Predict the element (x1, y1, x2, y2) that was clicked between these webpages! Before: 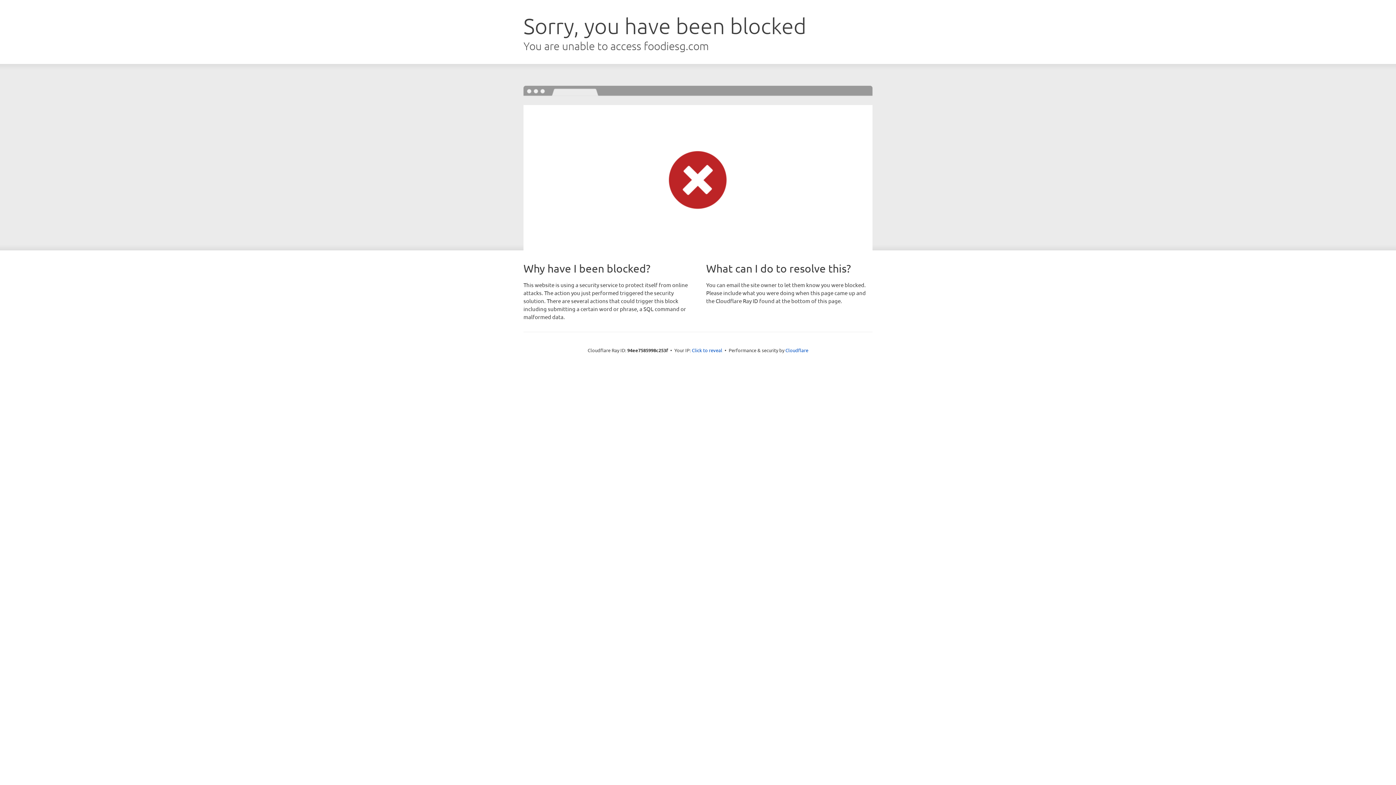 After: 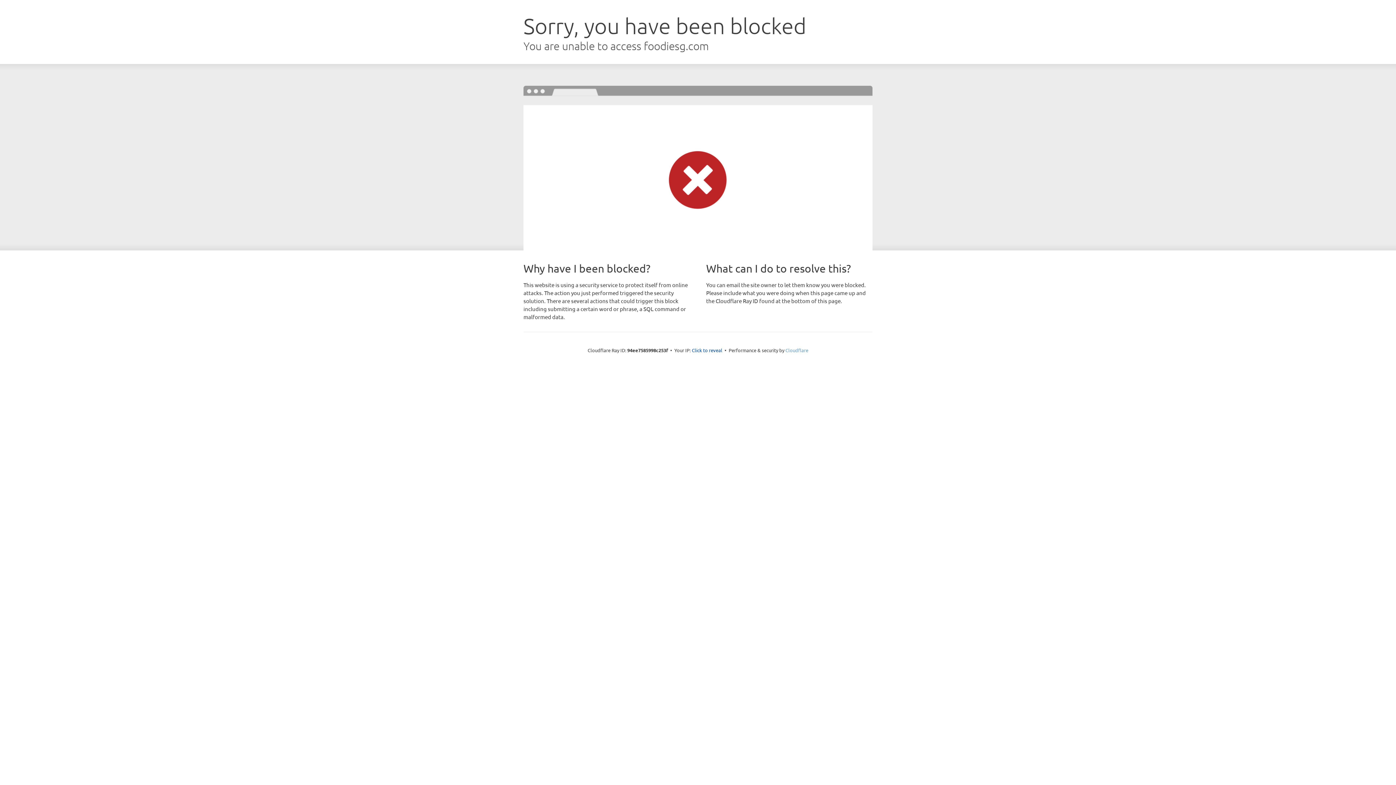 Action: bbox: (785, 347, 808, 353) label: Cloudflare